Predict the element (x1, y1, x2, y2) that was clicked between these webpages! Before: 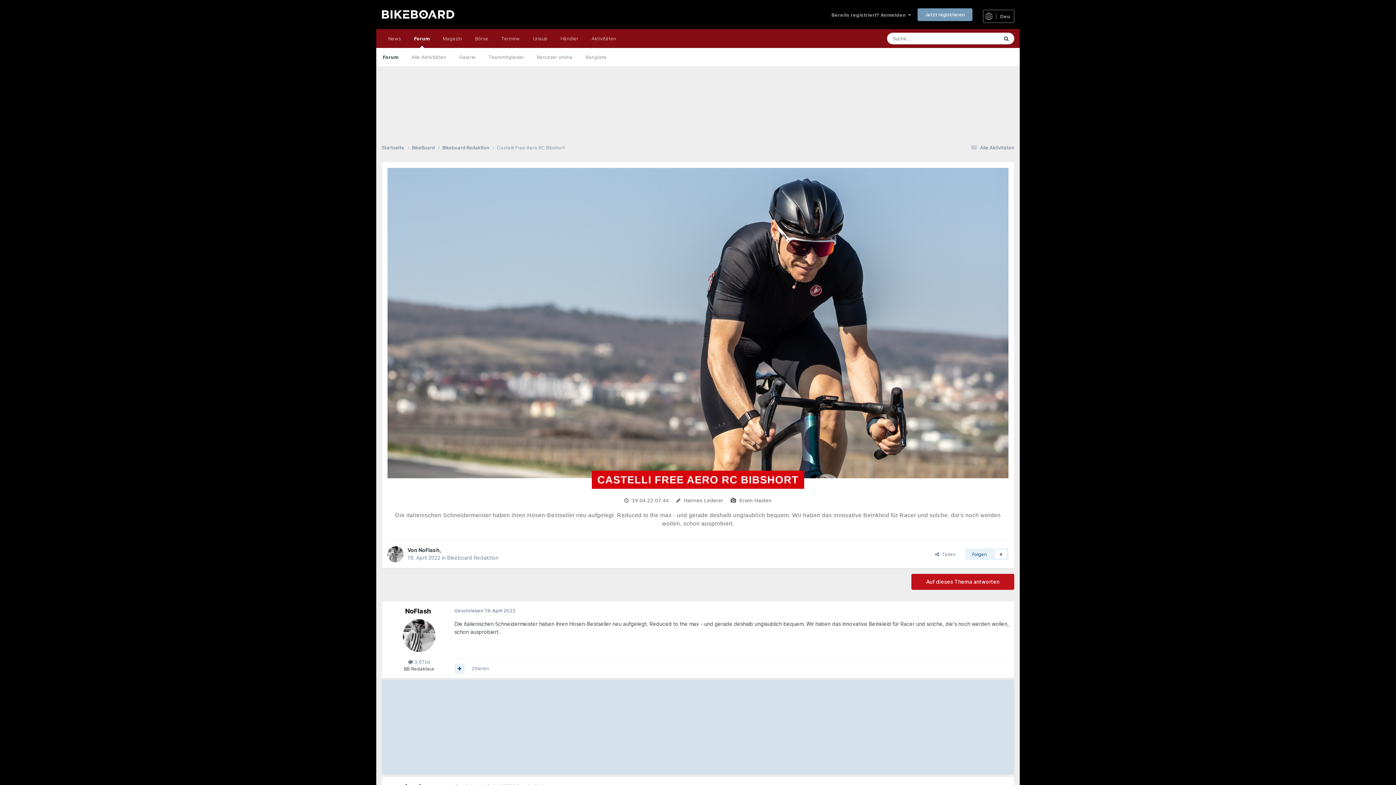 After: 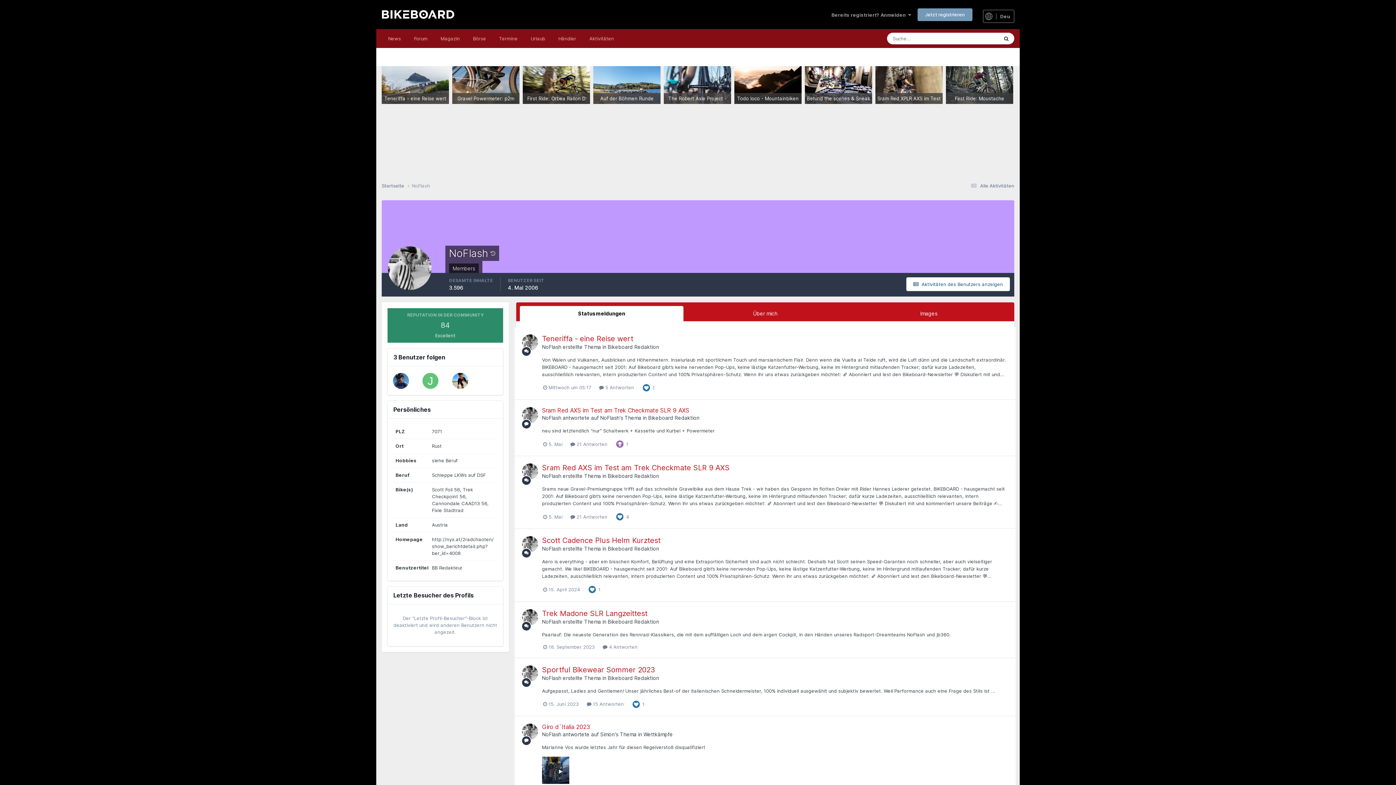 Action: label: NoFlash bbox: (405, 607, 431, 615)